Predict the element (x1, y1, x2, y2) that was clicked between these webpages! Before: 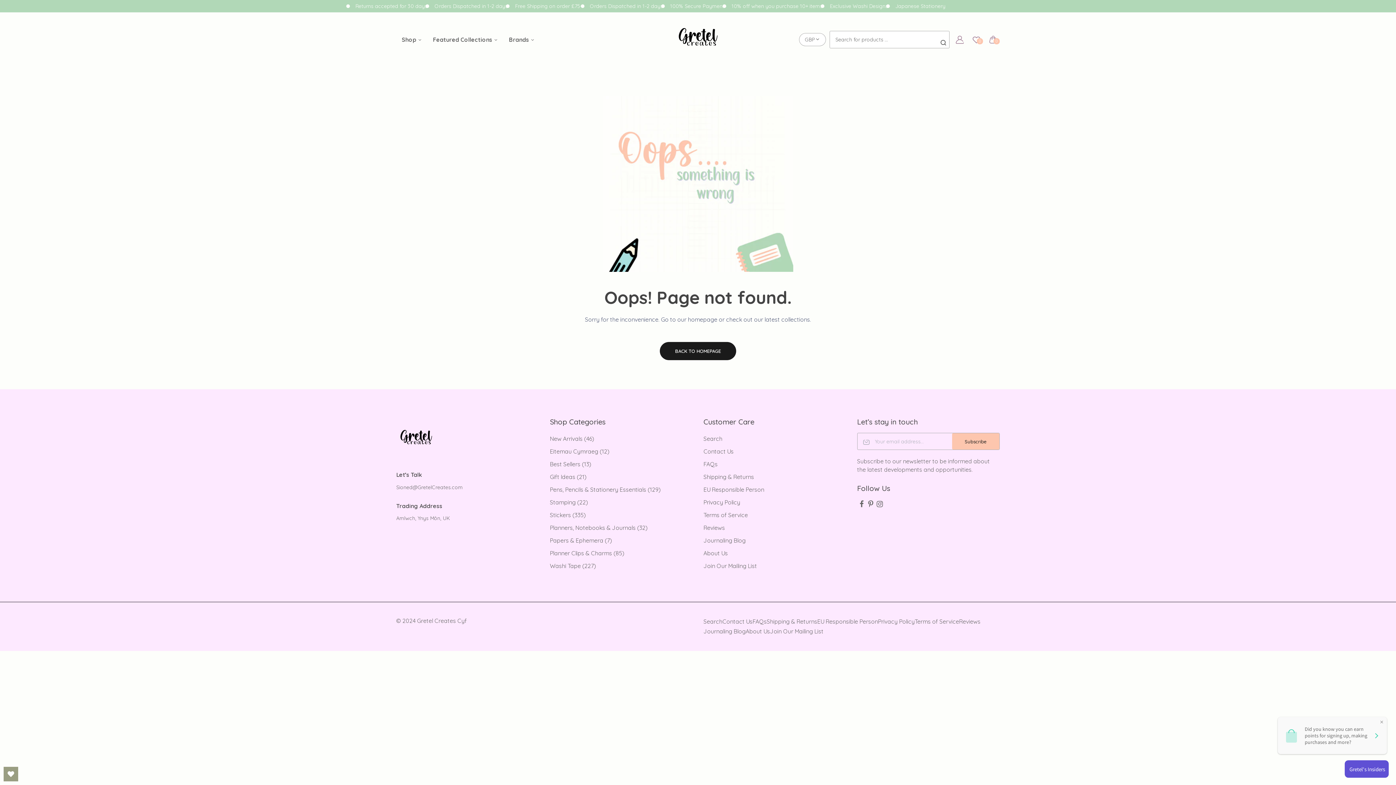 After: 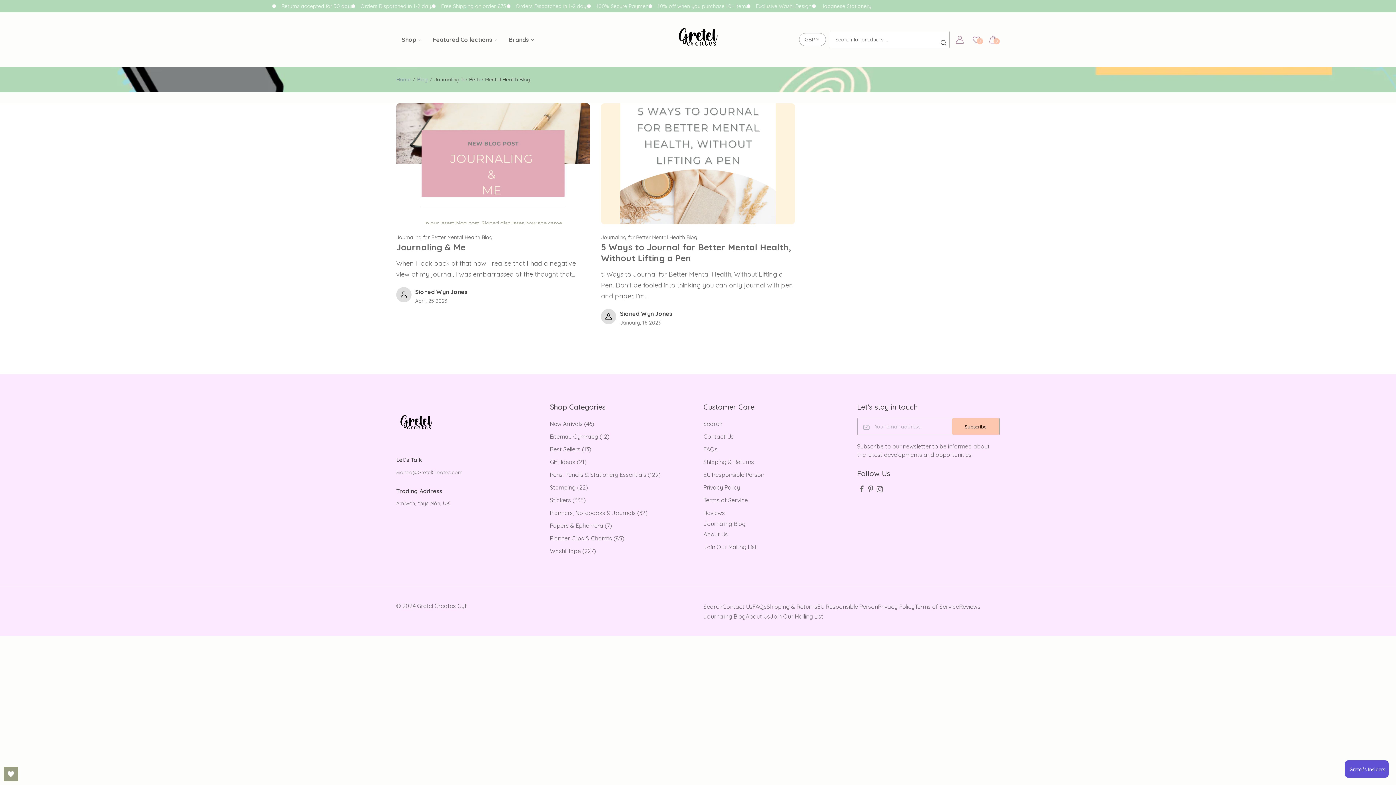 Action: label: Journaling Blog bbox: (703, 628, 745, 635)